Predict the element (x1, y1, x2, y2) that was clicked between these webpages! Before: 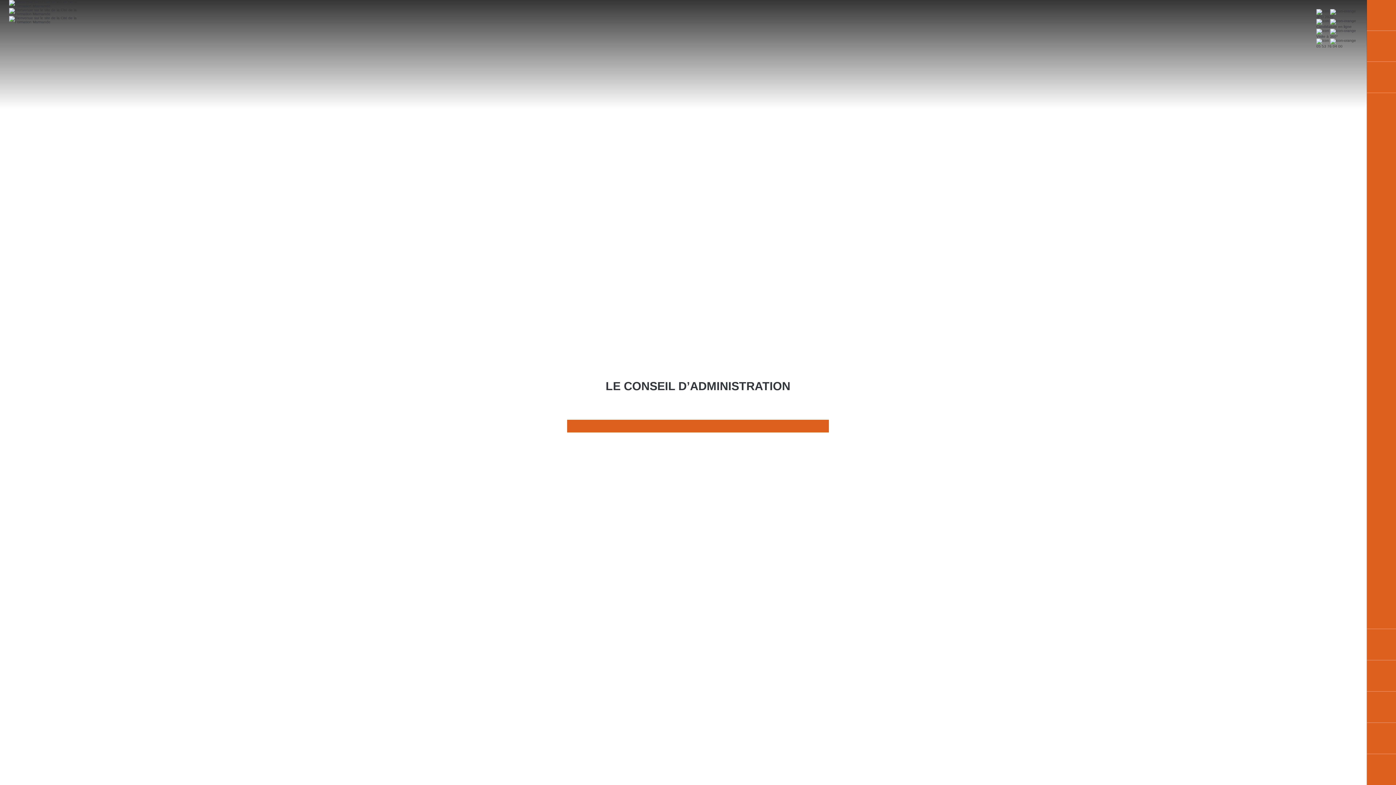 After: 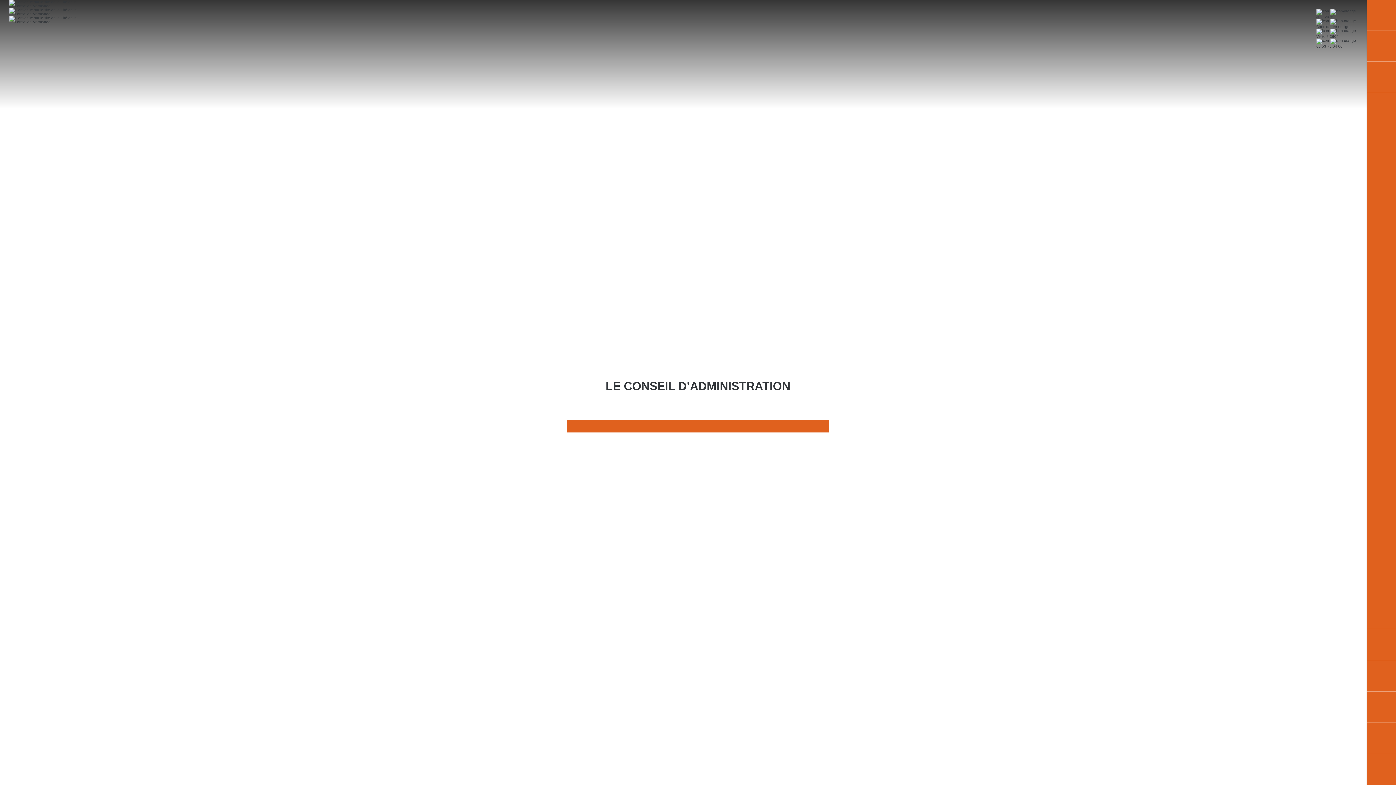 Action: bbox: (1367, 30, 1396, 61) label: Recherche